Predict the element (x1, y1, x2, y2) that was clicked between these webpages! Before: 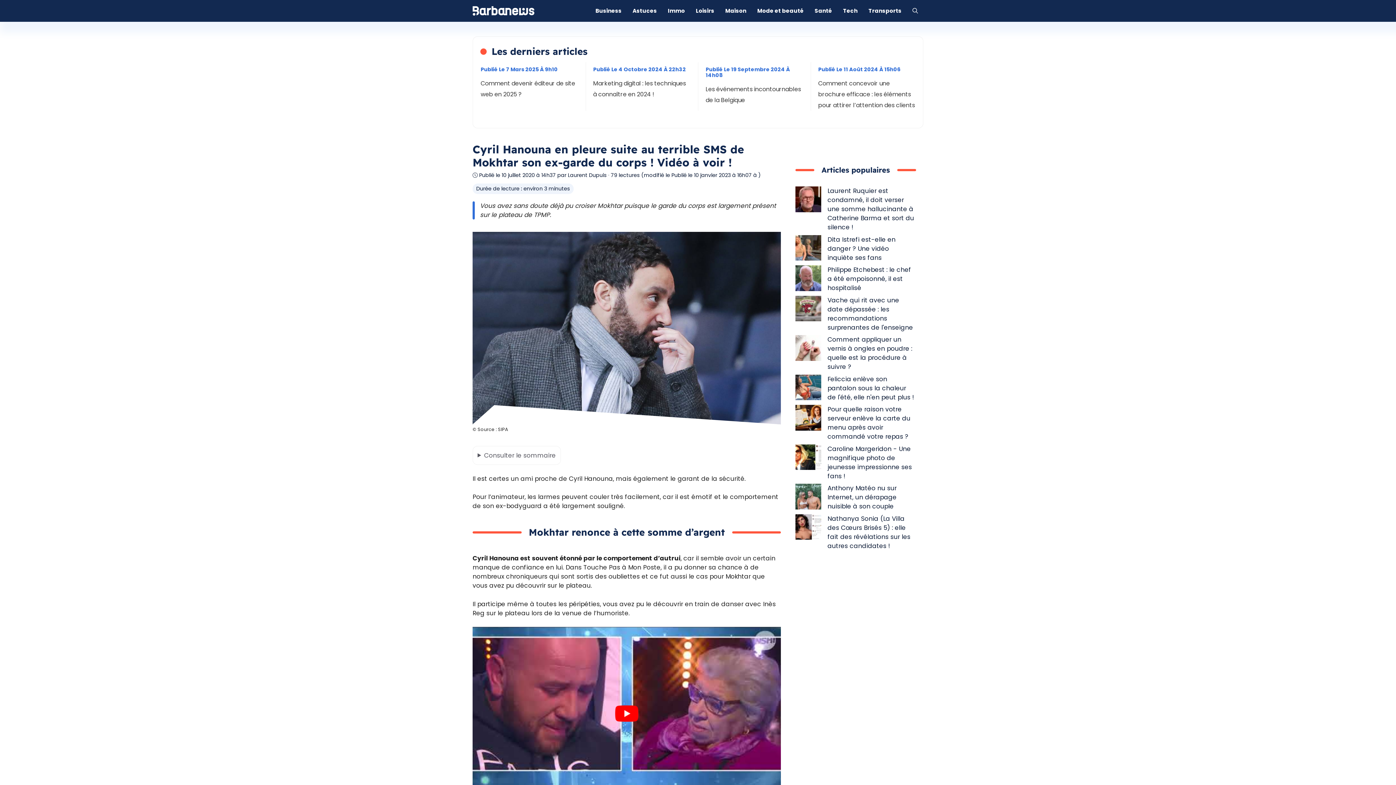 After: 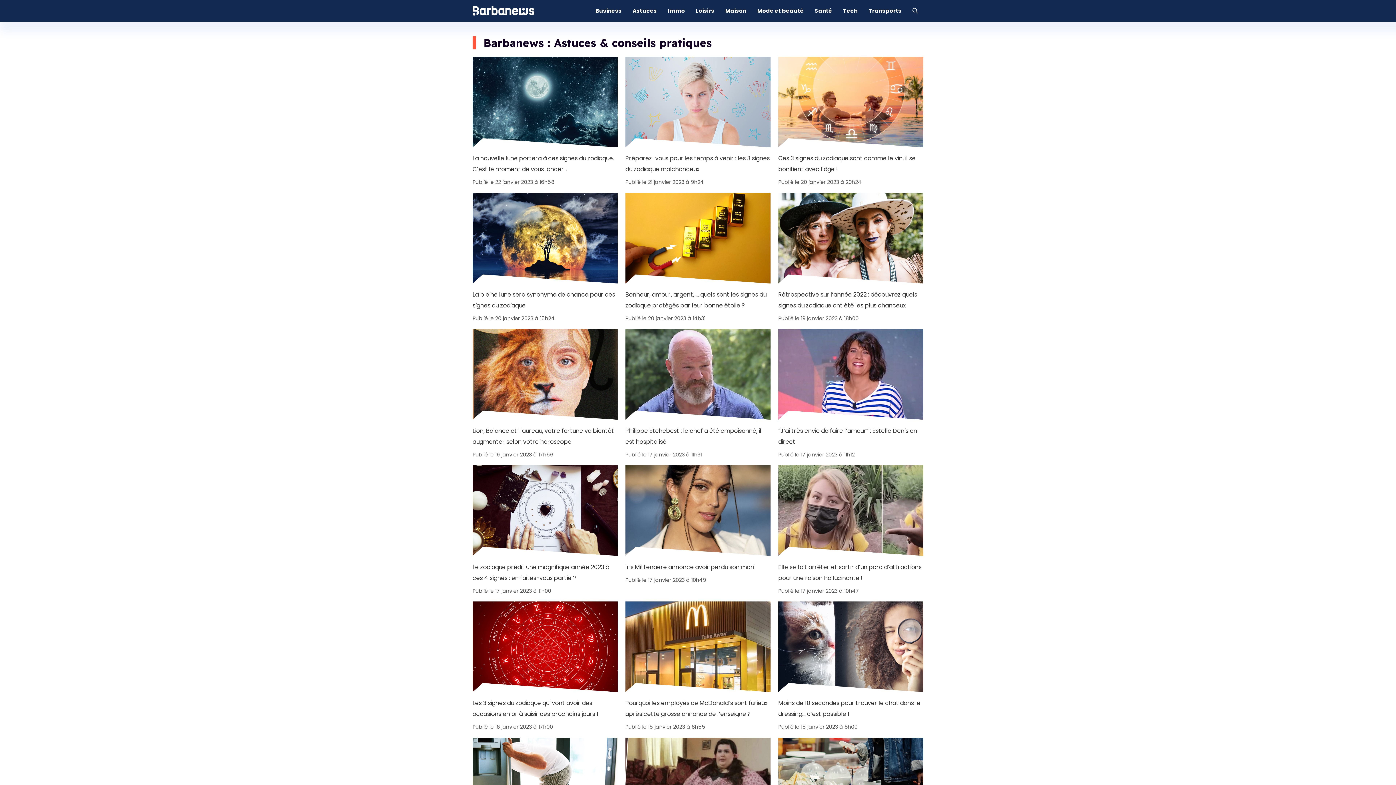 Action: bbox: (472, 6, 534, 14)